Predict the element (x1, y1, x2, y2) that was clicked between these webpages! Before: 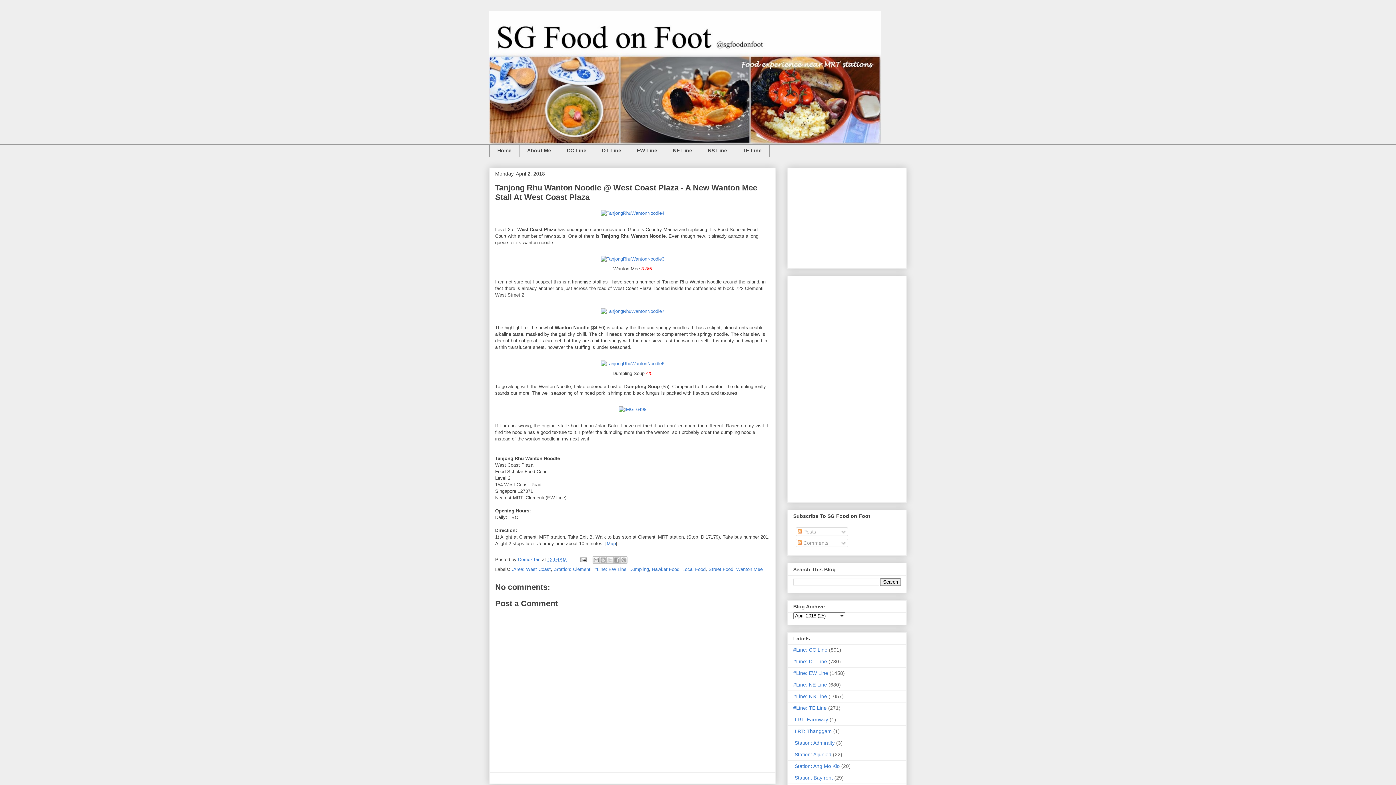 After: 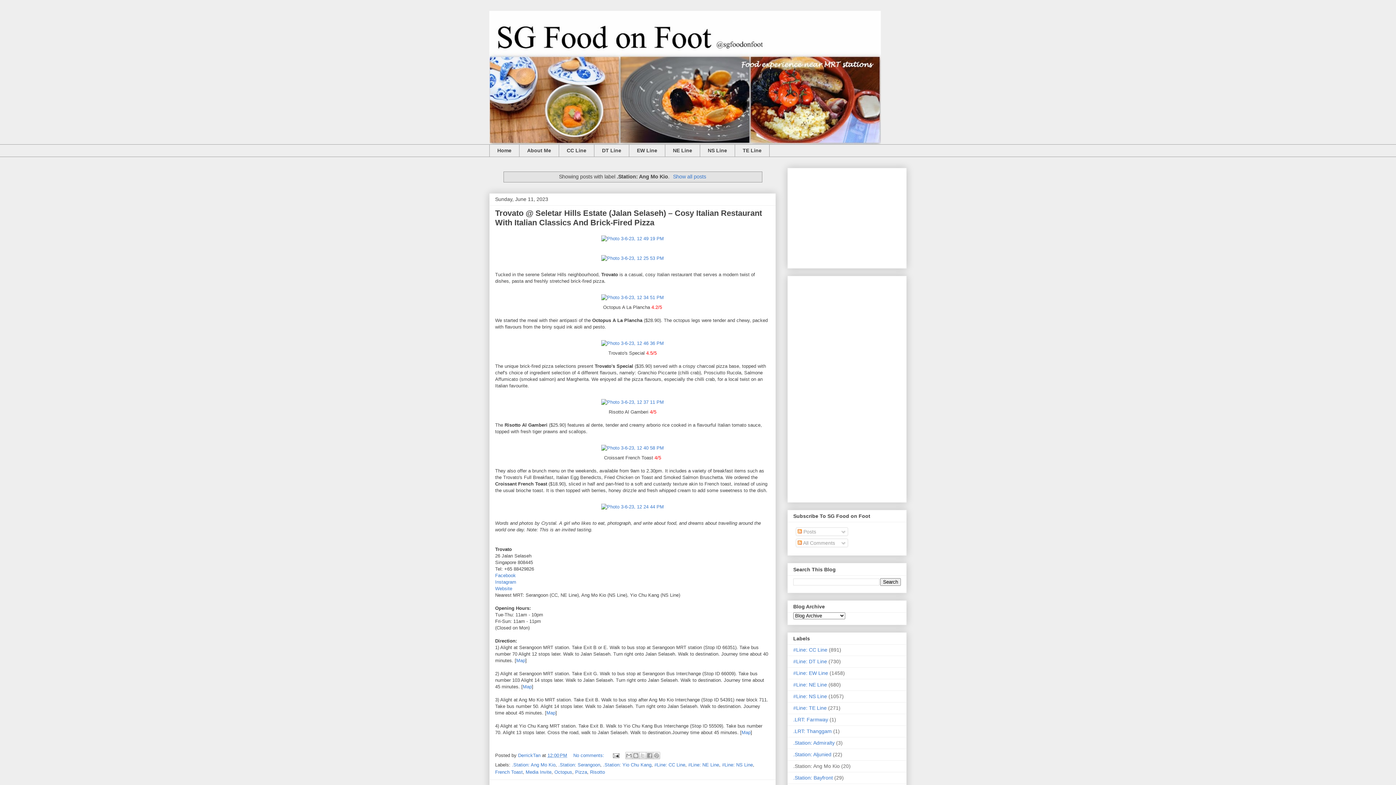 Action: bbox: (793, 763, 840, 769) label: .Station: Ang Mo Kio